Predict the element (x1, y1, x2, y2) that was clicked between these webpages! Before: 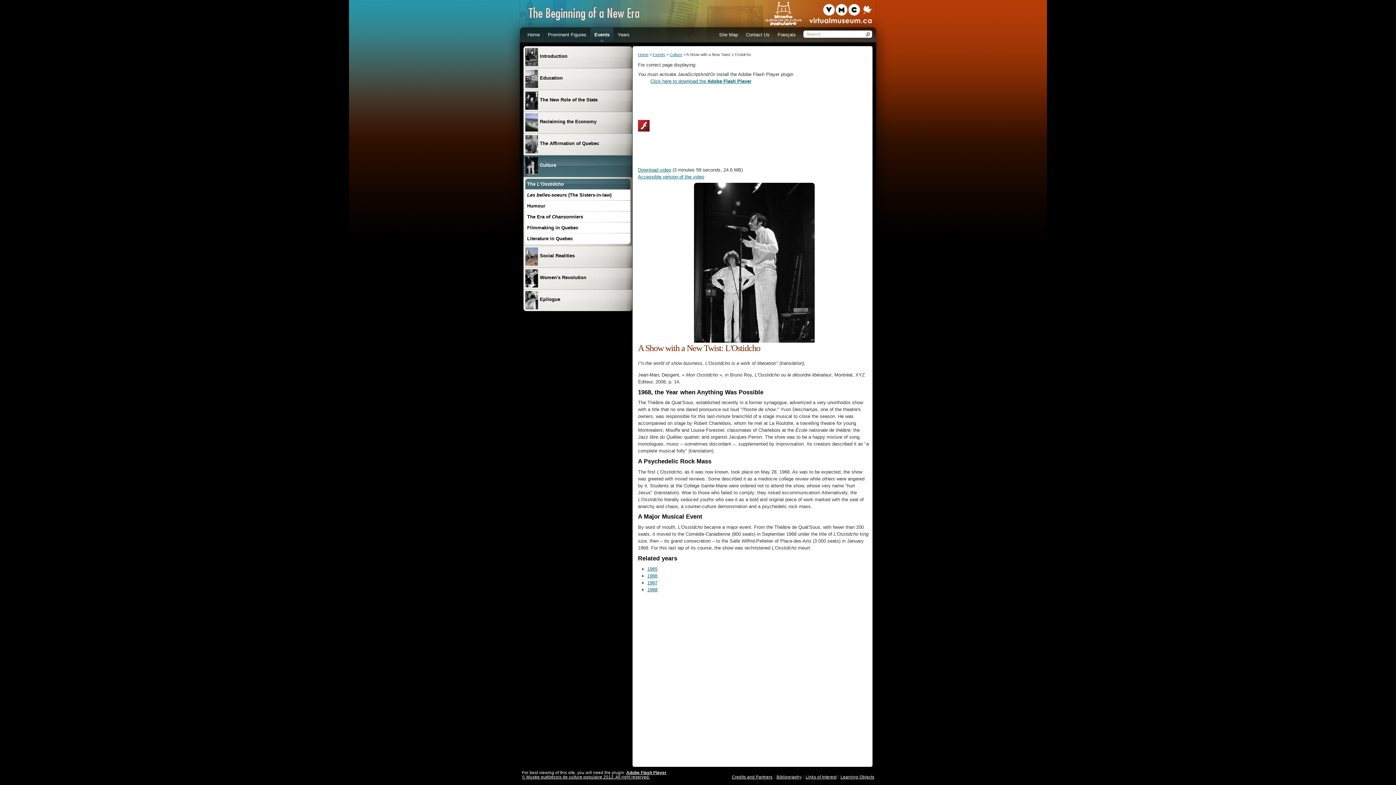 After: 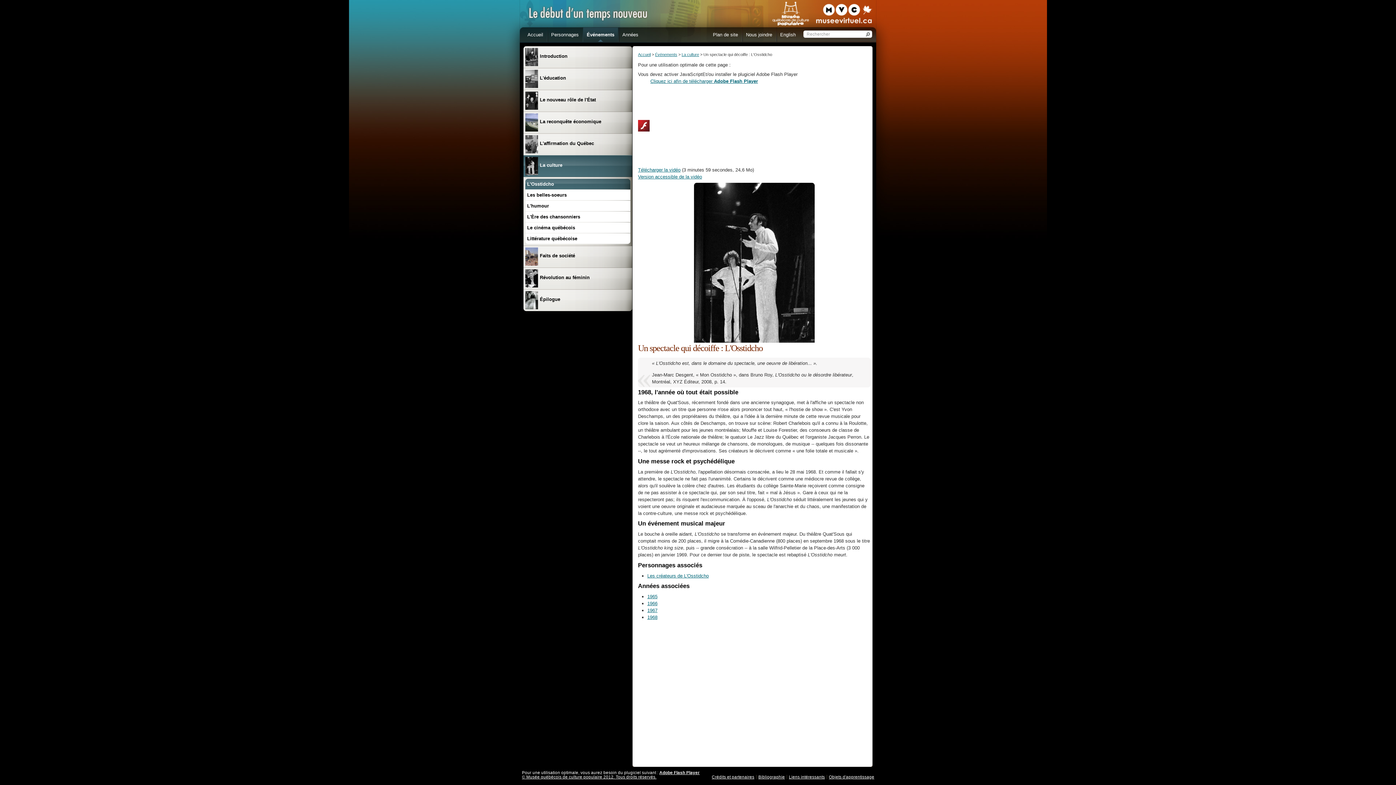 Action: bbox: (774, 27, 799, 42) label: Français